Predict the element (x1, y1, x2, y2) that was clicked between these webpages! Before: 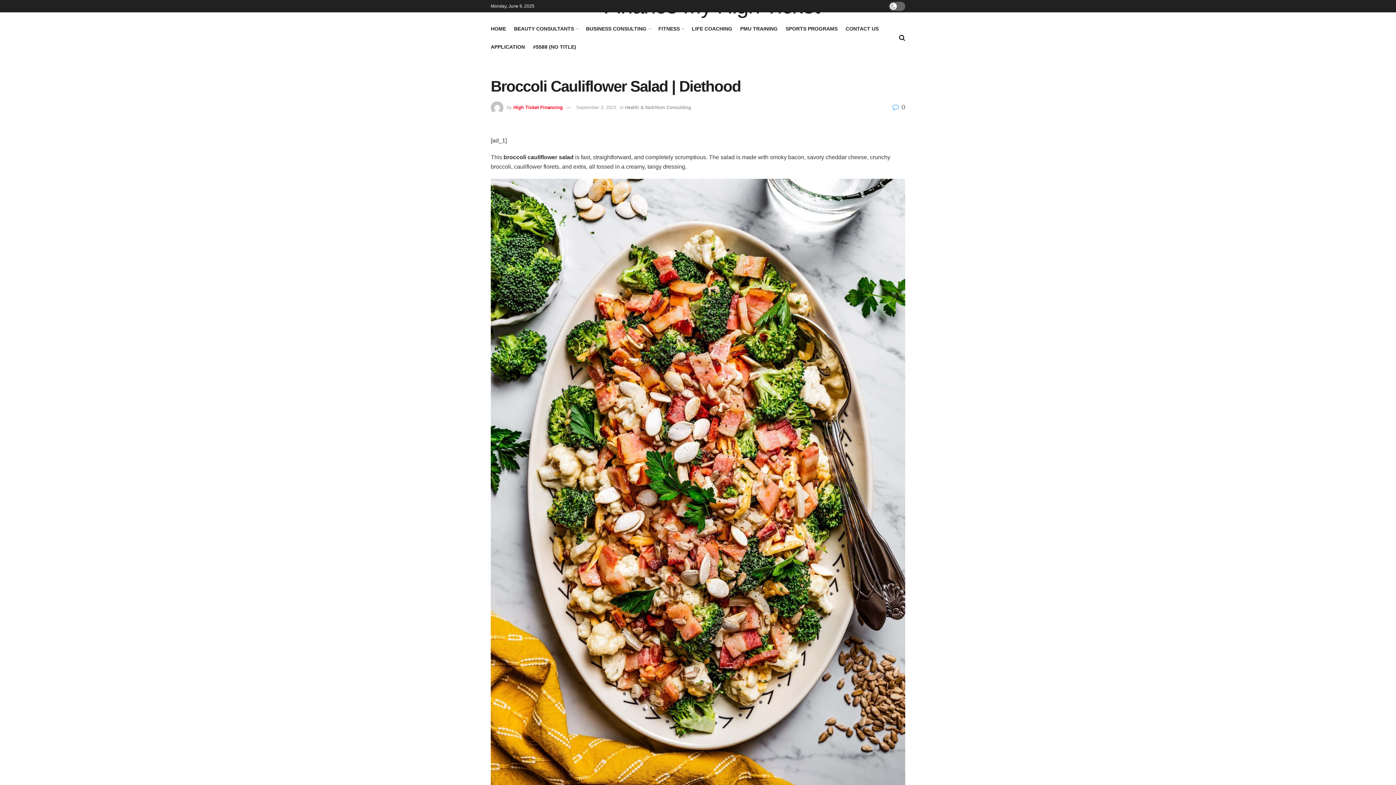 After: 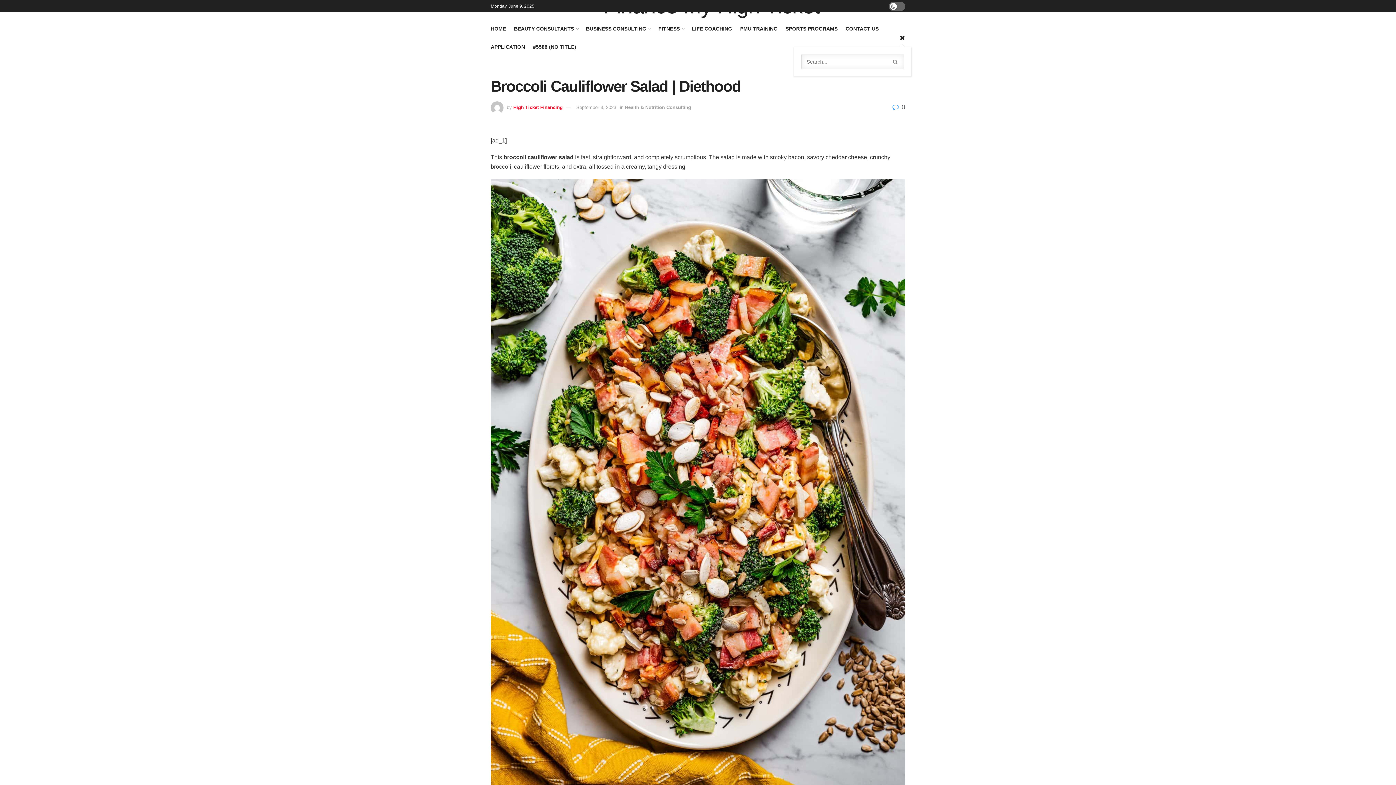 Action: bbox: (899, 28, 905, 46)